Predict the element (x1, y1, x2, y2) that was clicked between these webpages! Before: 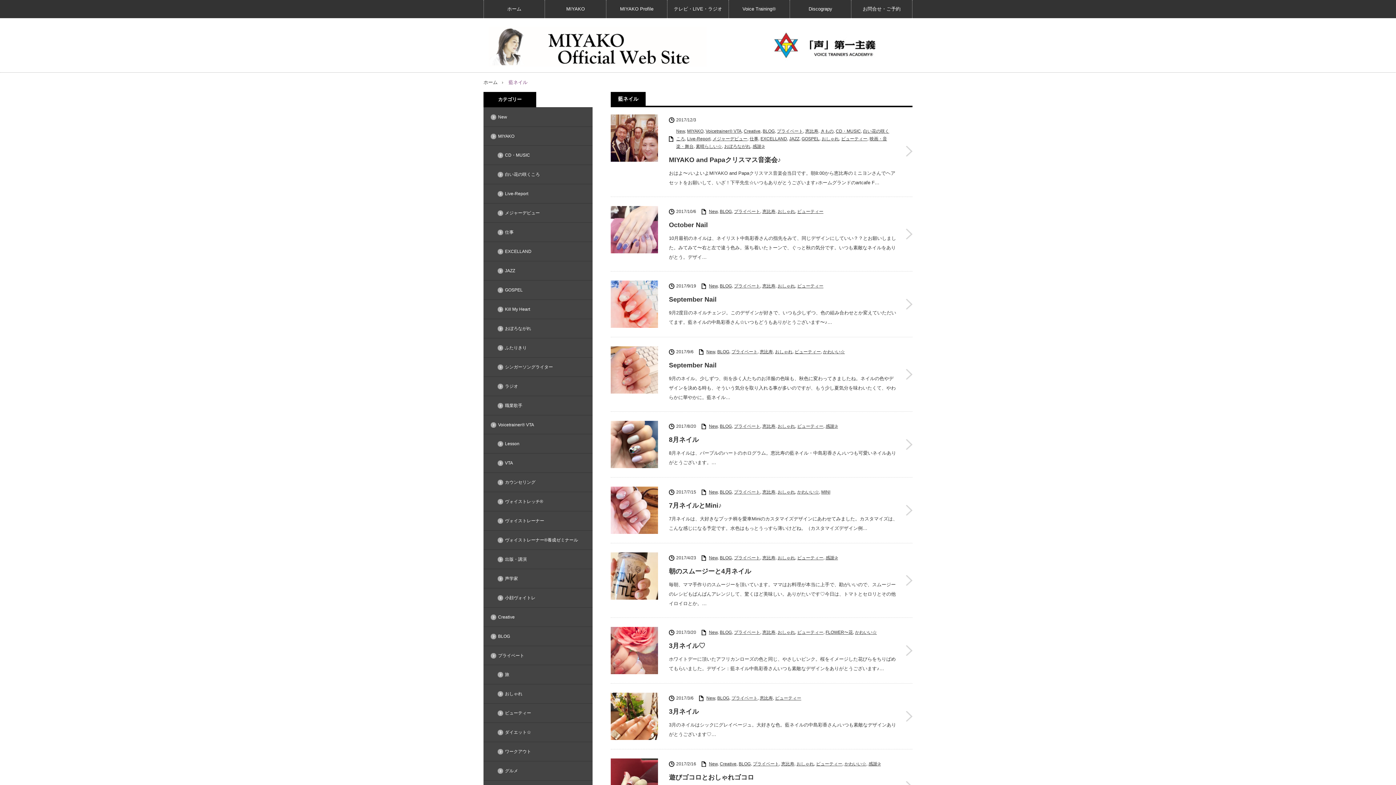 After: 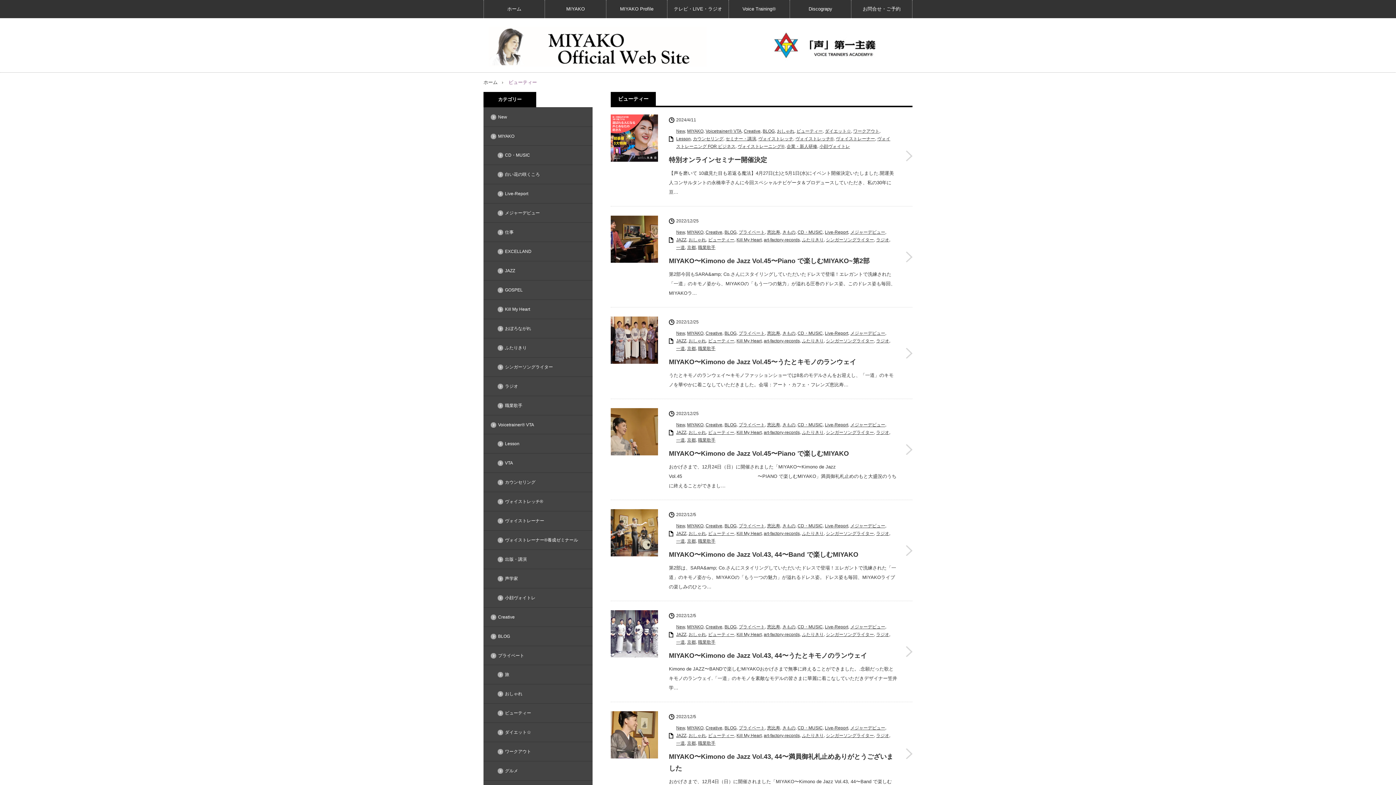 Action: label: ビューティー bbox: (483, 703, 592, 722)